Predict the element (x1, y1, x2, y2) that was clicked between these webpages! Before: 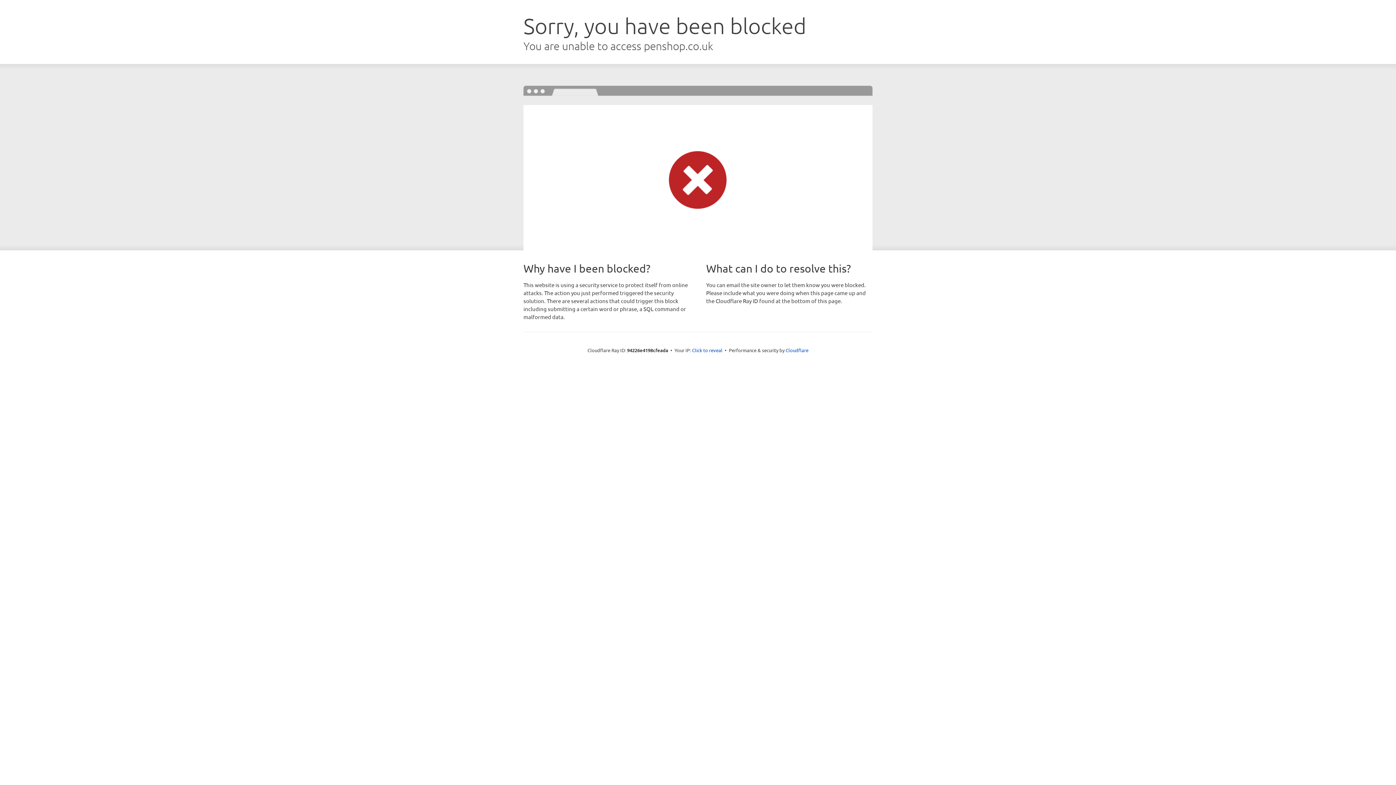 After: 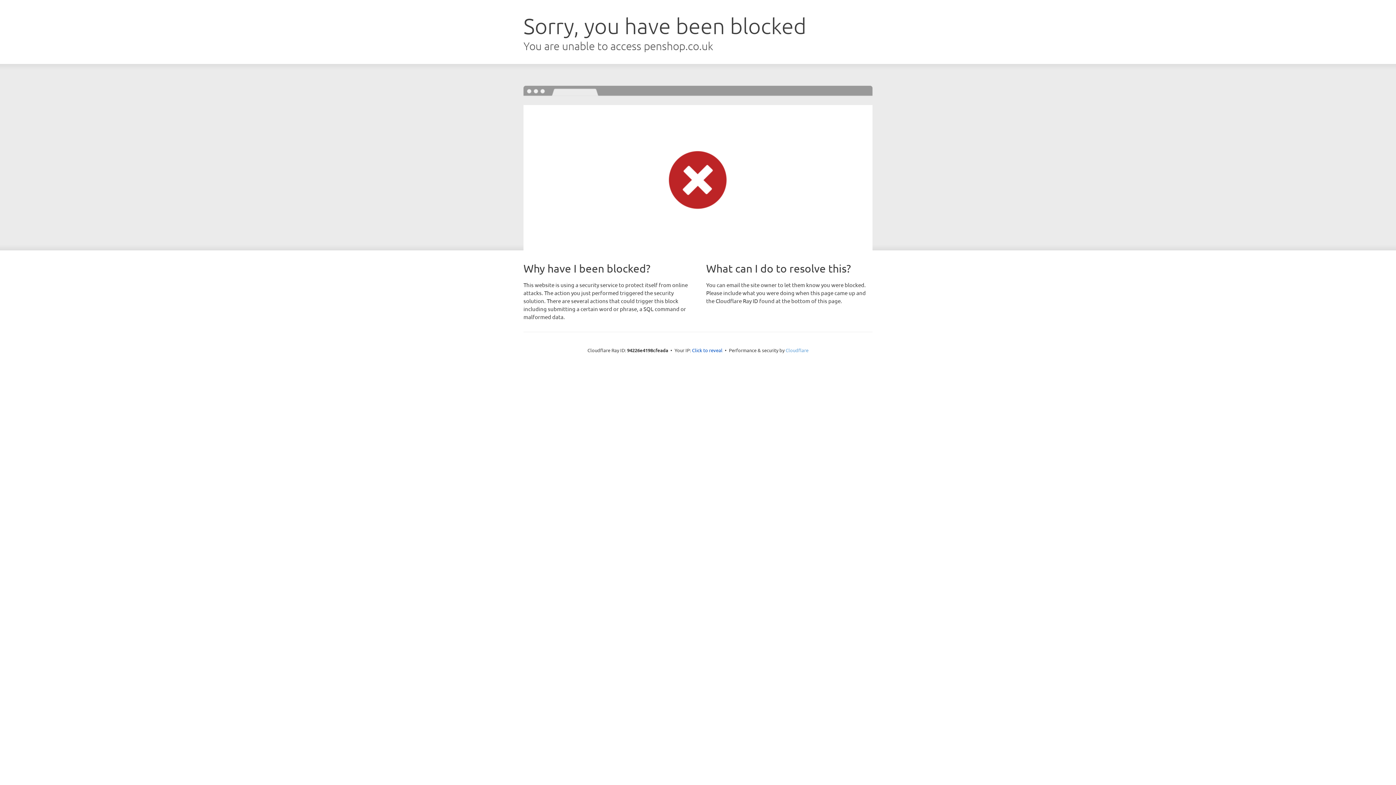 Action: bbox: (785, 347, 808, 353) label: Cloudflare